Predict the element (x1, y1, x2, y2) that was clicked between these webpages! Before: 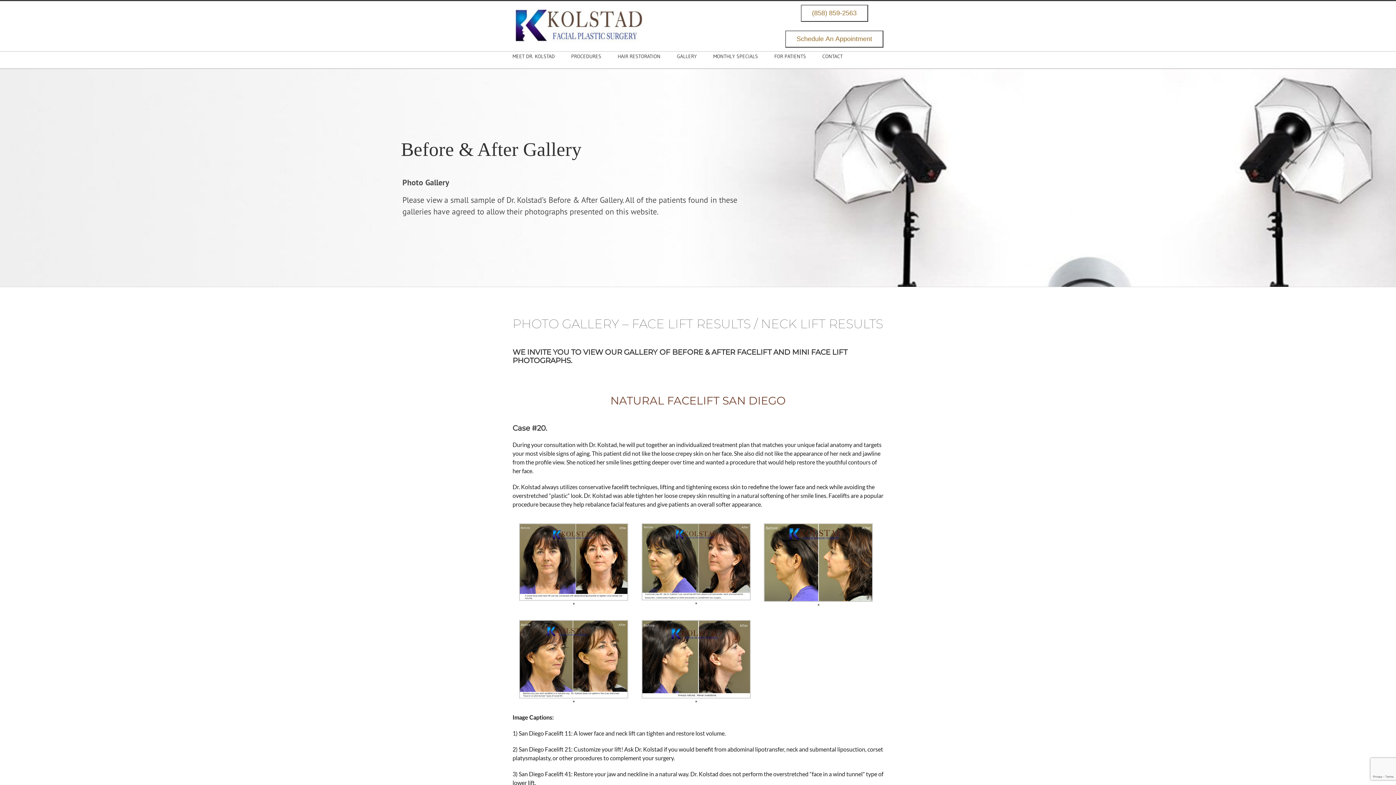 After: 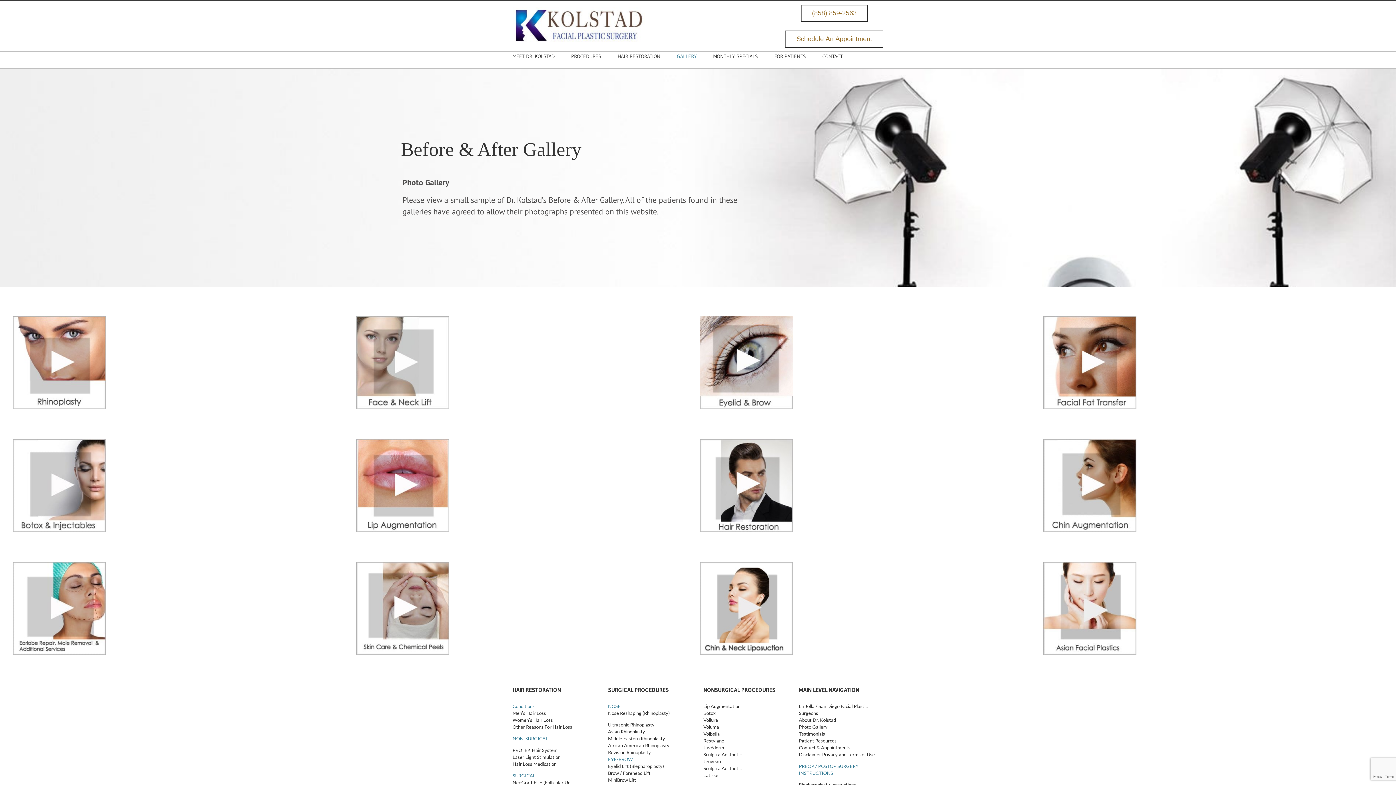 Action: bbox: (677, 53, 697, 68) label: GALLERY